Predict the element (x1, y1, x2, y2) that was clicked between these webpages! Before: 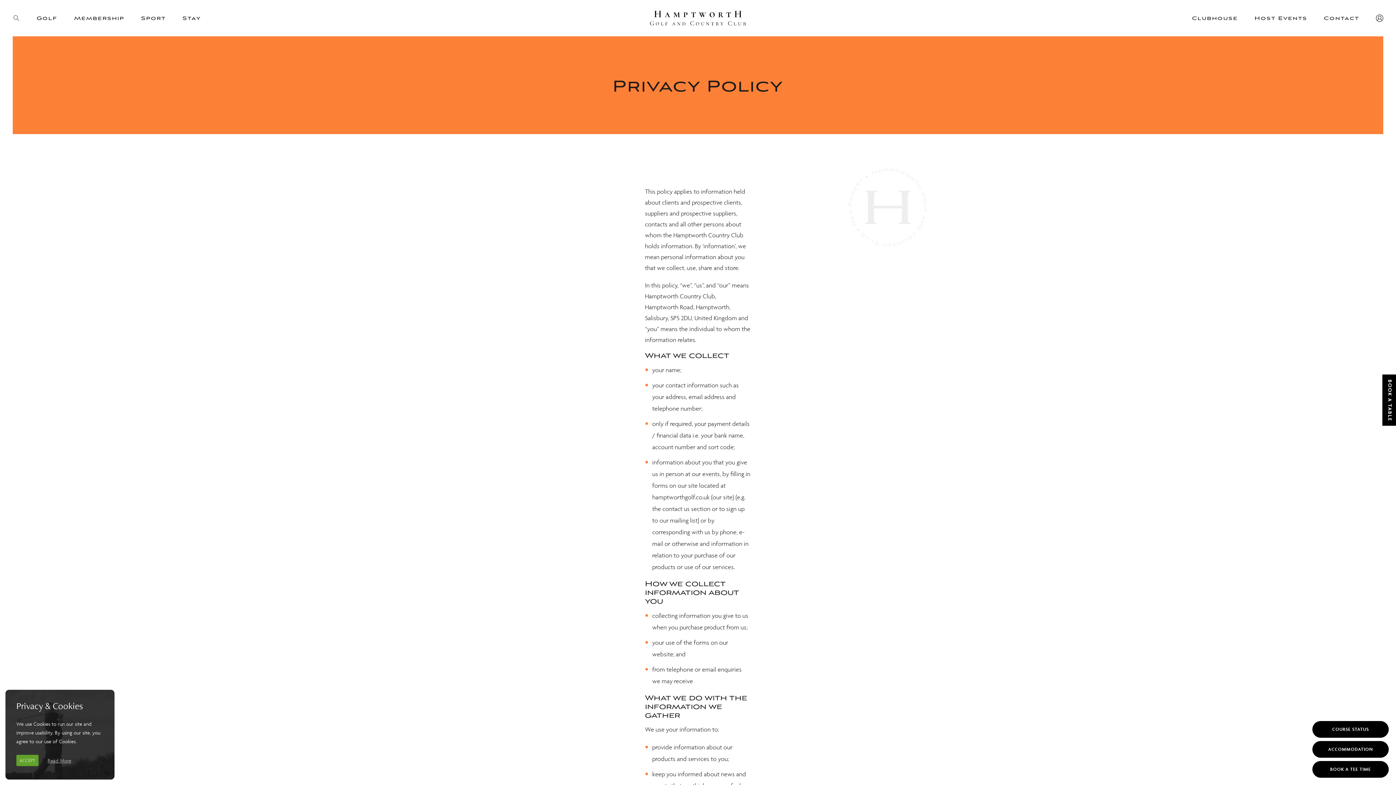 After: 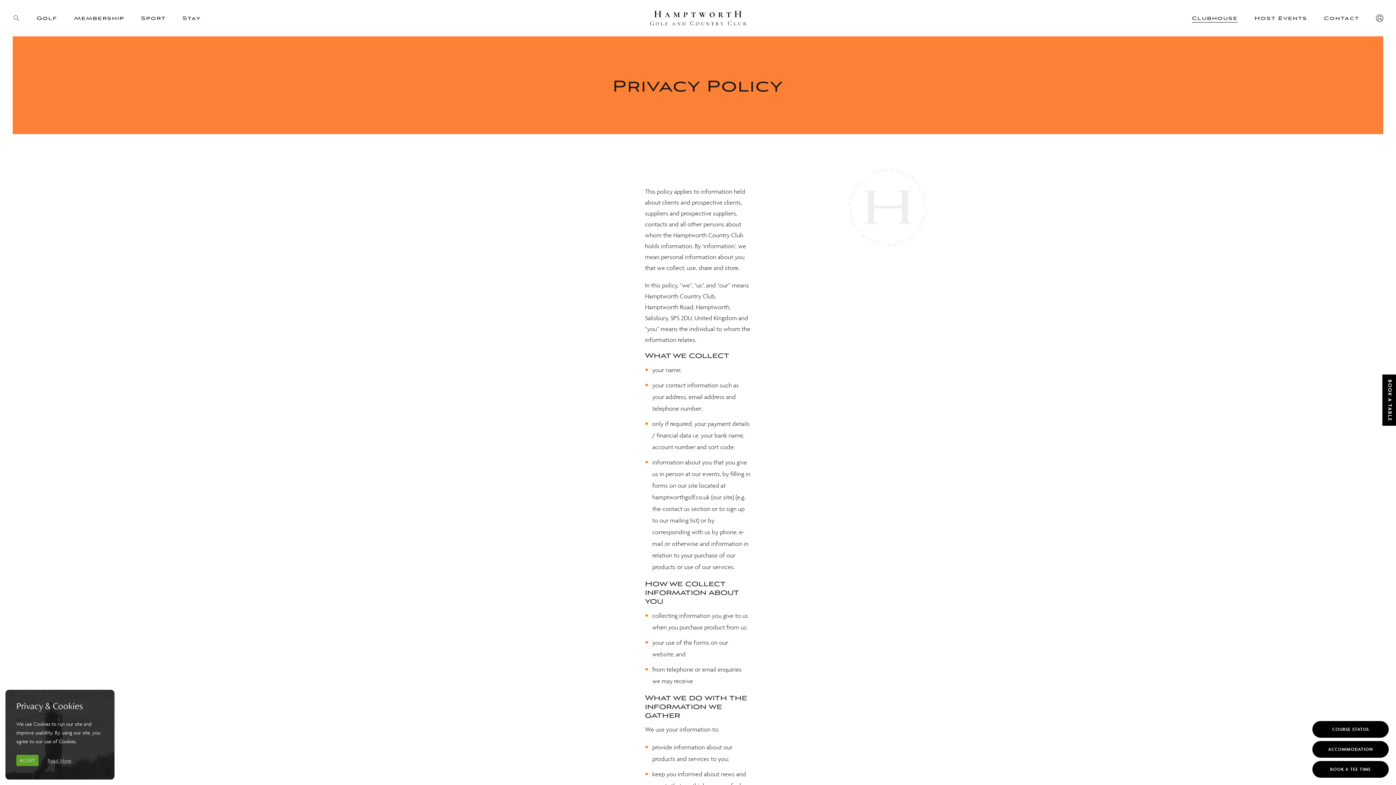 Action: label: Clubhouse bbox: (1192, 15, 1238, 21)